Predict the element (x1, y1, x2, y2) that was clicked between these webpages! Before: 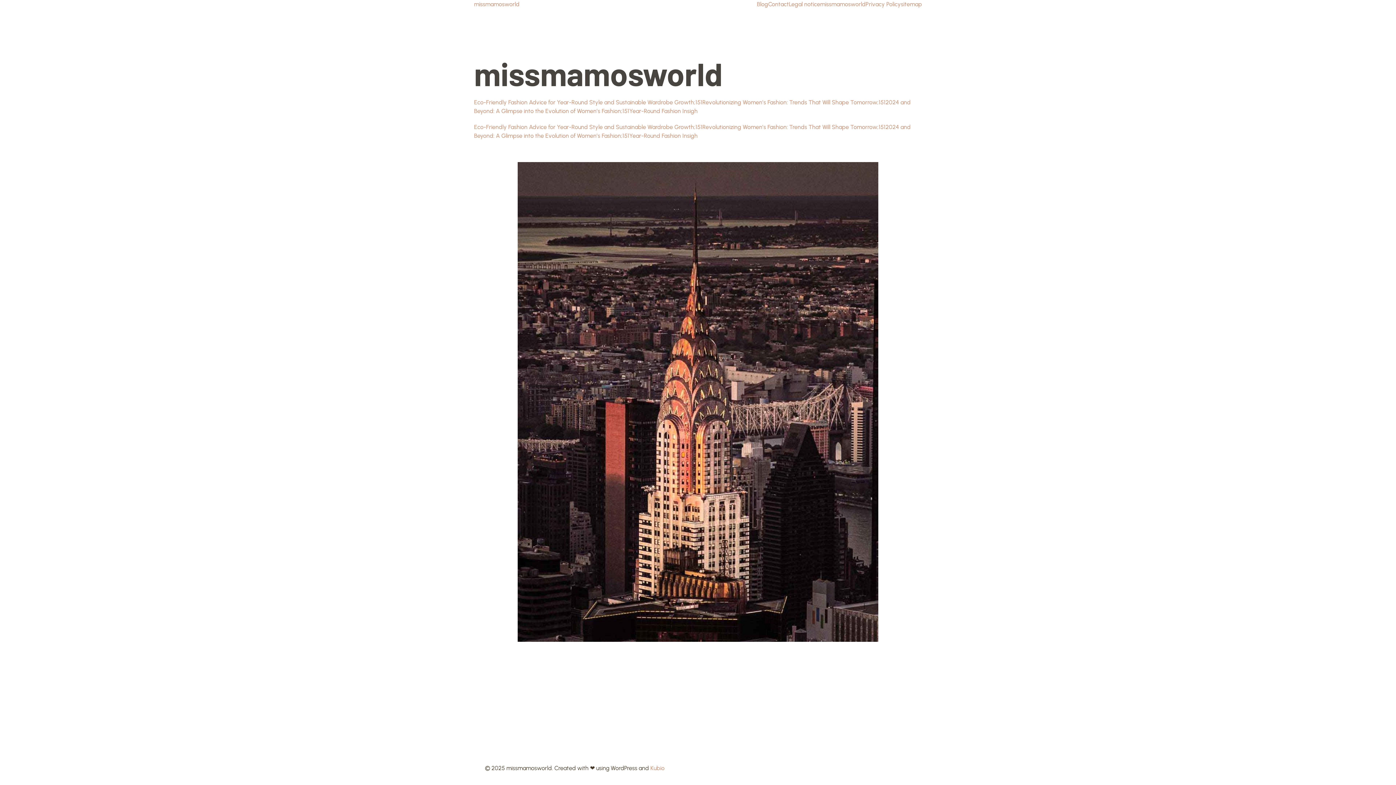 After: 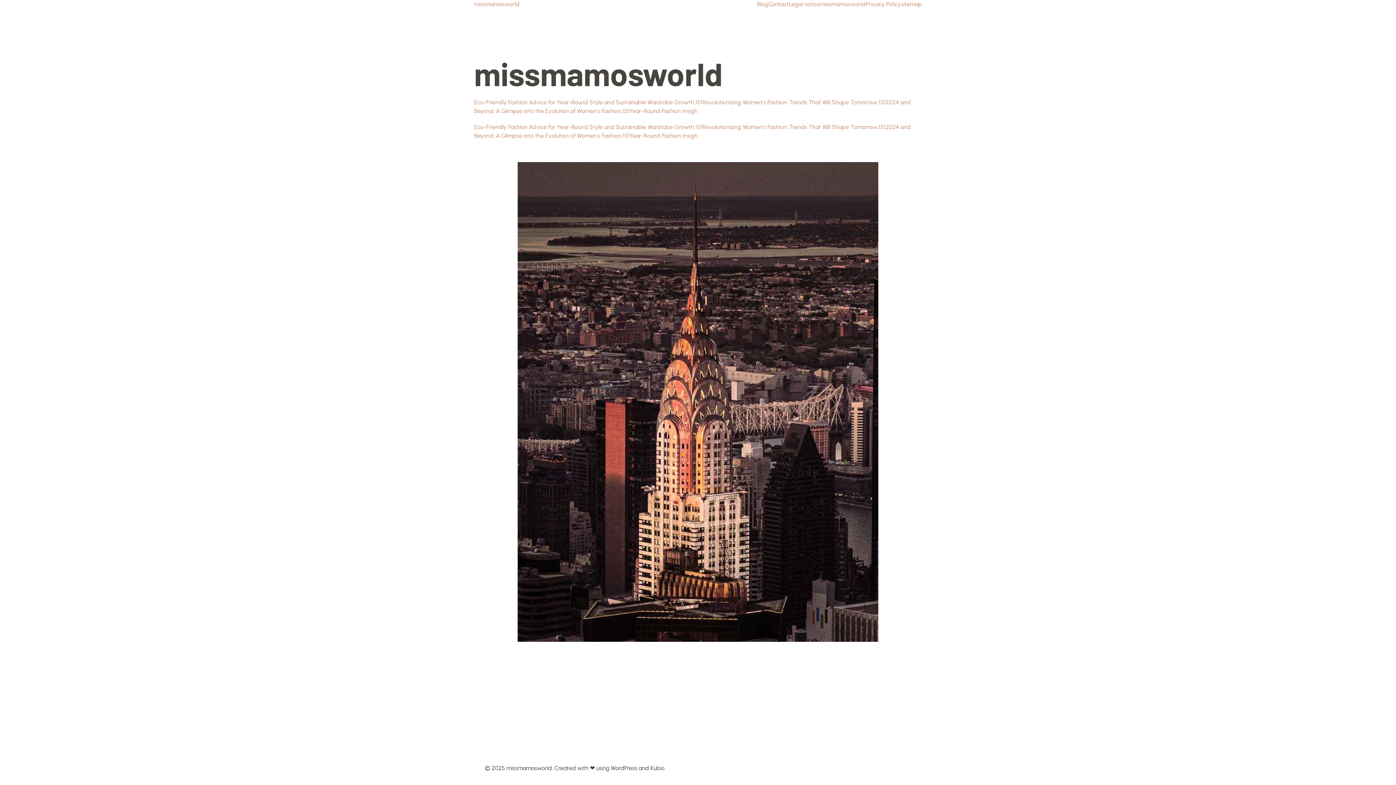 Action: bbox: (650, 765, 664, 772) label: Kubio